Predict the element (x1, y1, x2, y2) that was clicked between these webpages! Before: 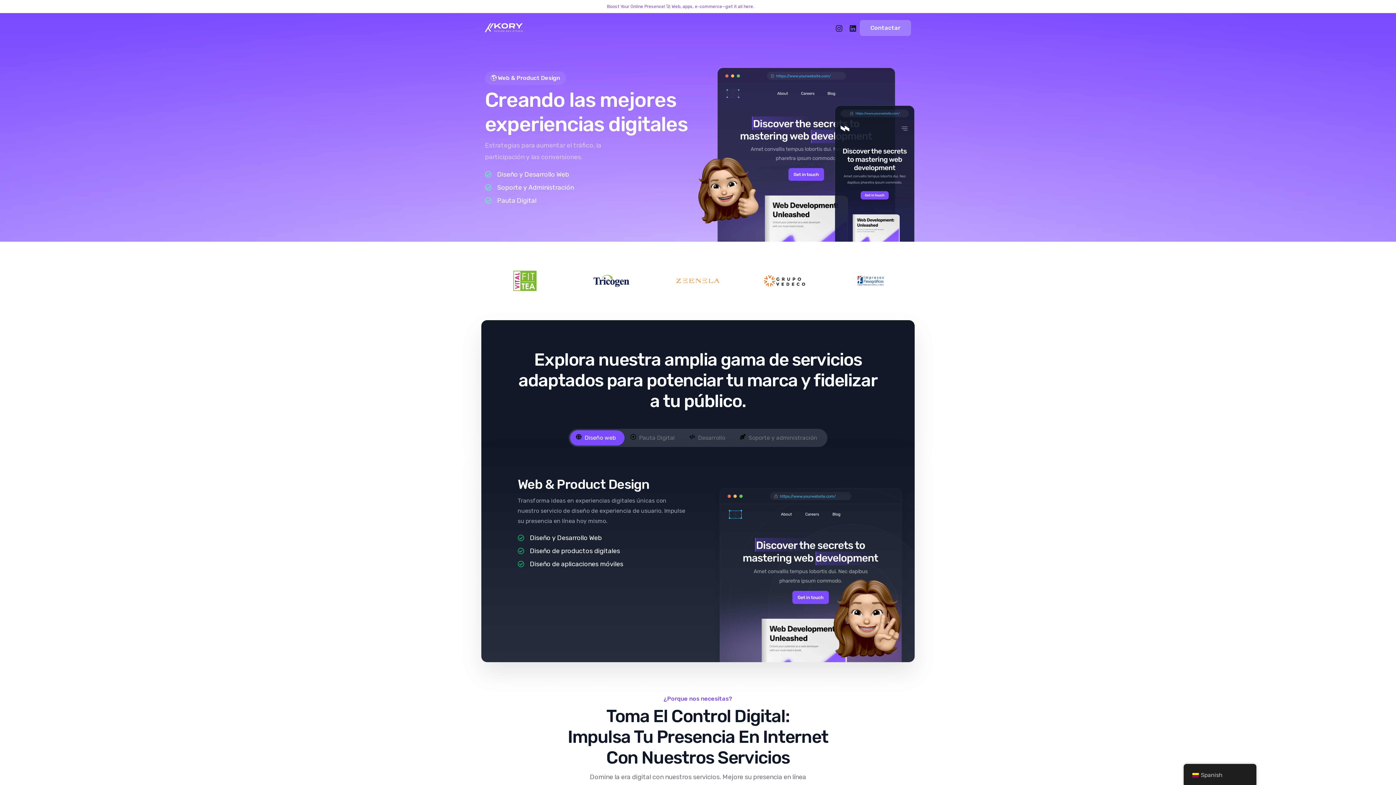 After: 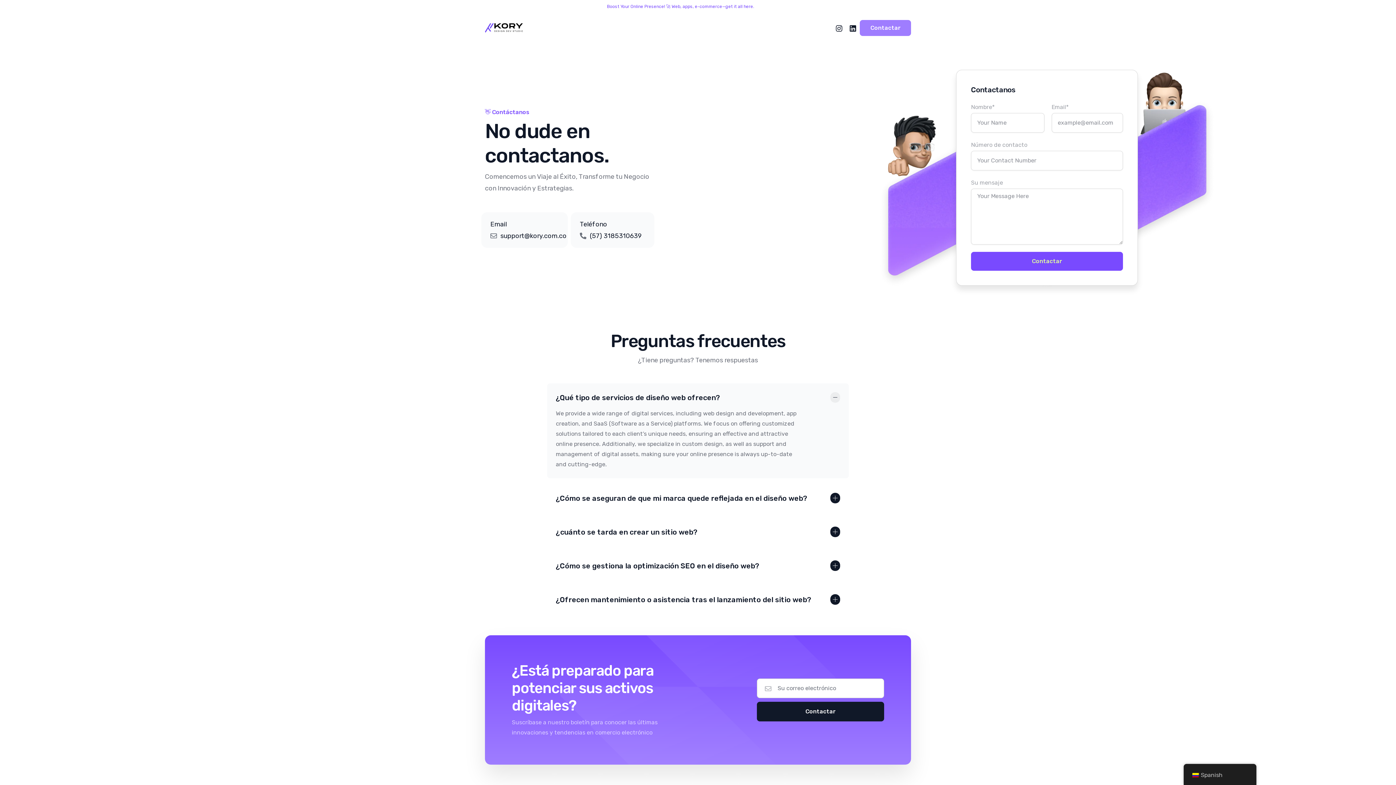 Action: label: Contactar bbox: (860, 20, 911, 36)